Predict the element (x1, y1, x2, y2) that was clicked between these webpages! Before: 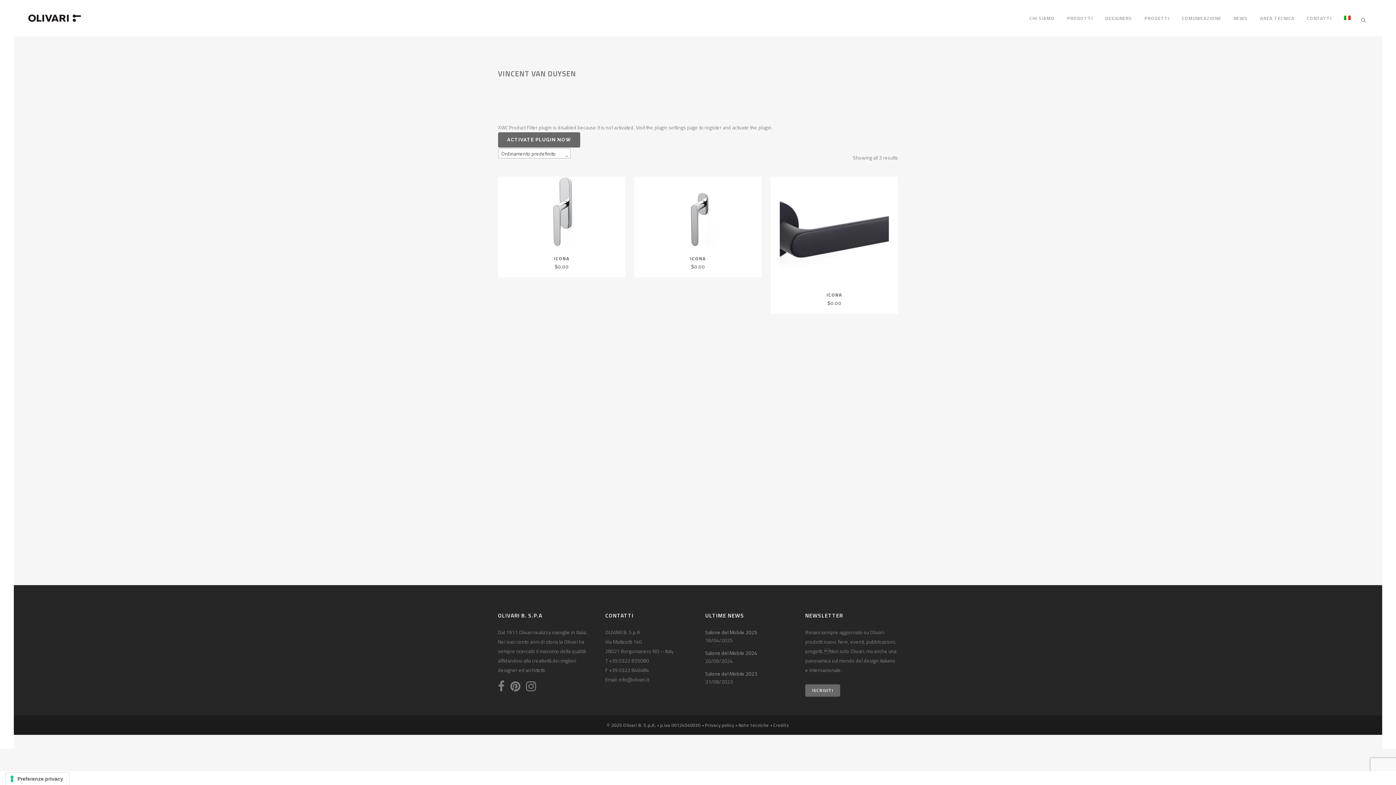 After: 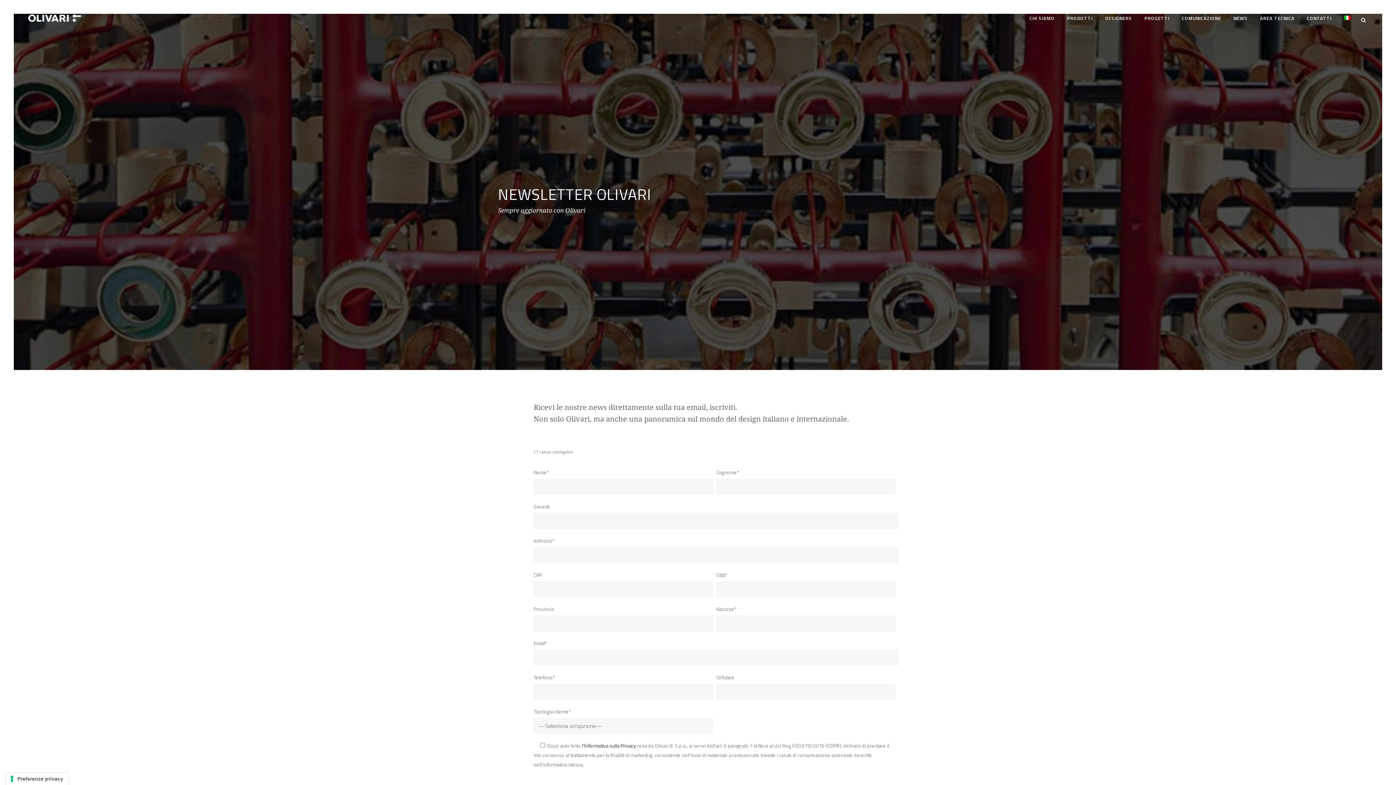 Action: label: ISCRIVITI bbox: (805, 684, 840, 696)